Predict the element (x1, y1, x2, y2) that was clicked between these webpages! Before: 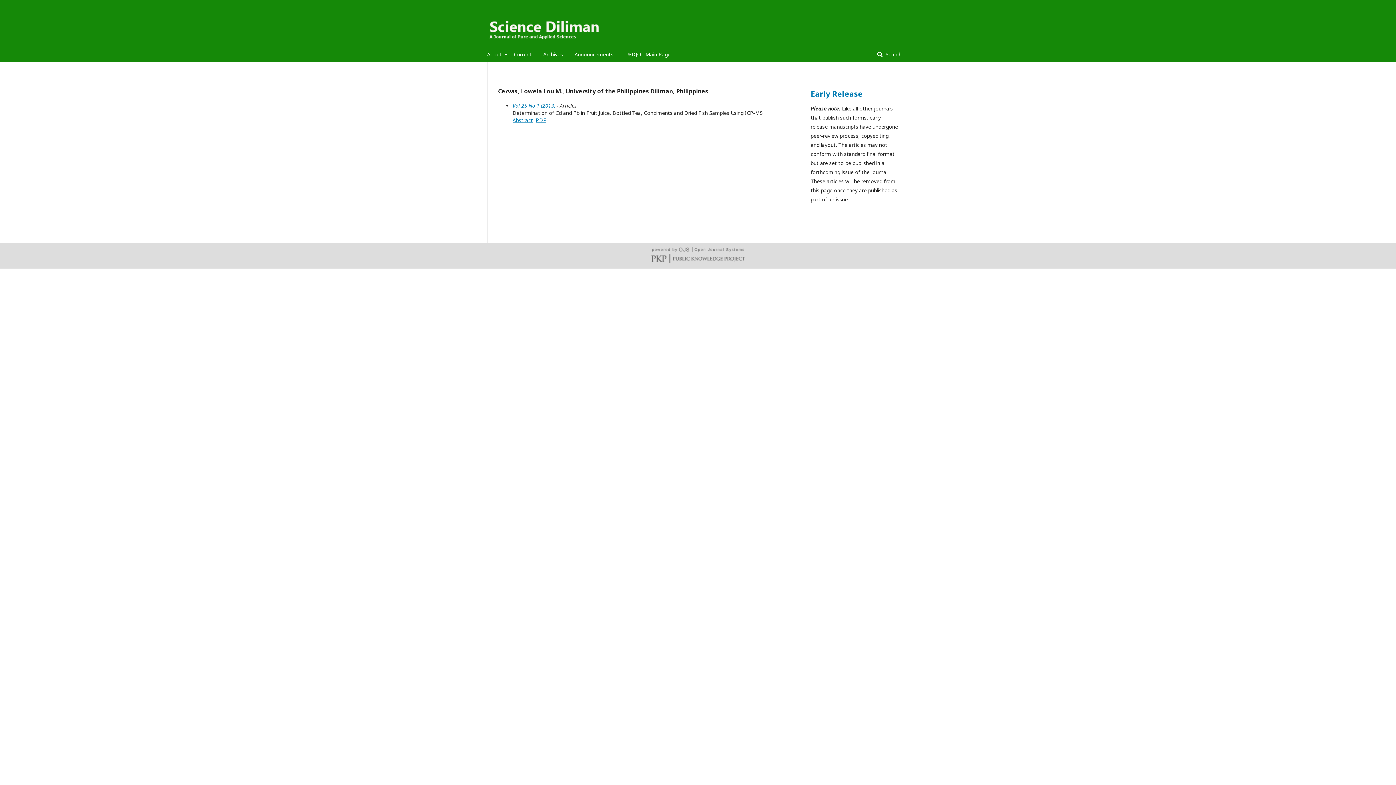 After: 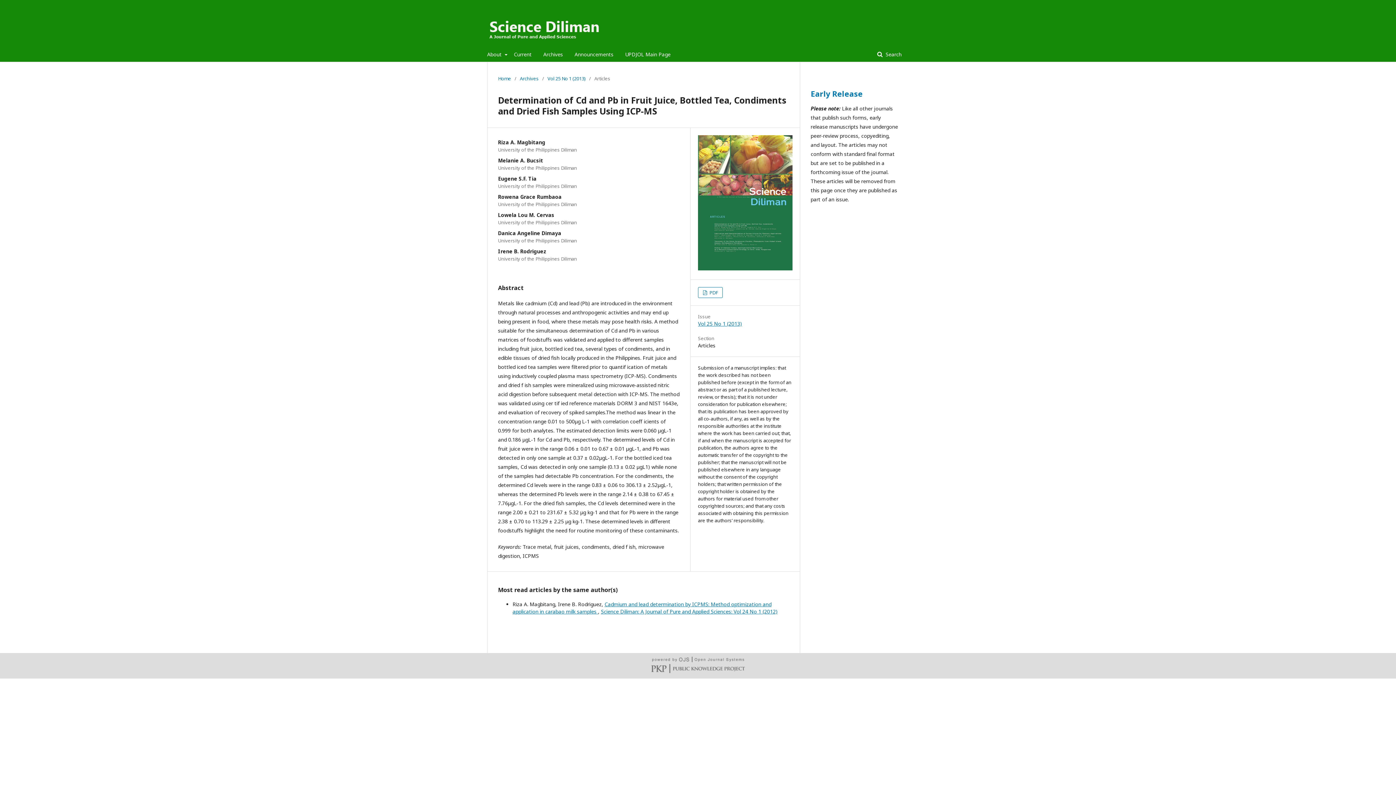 Action: bbox: (512, 116, 533, 123) label: Abstract